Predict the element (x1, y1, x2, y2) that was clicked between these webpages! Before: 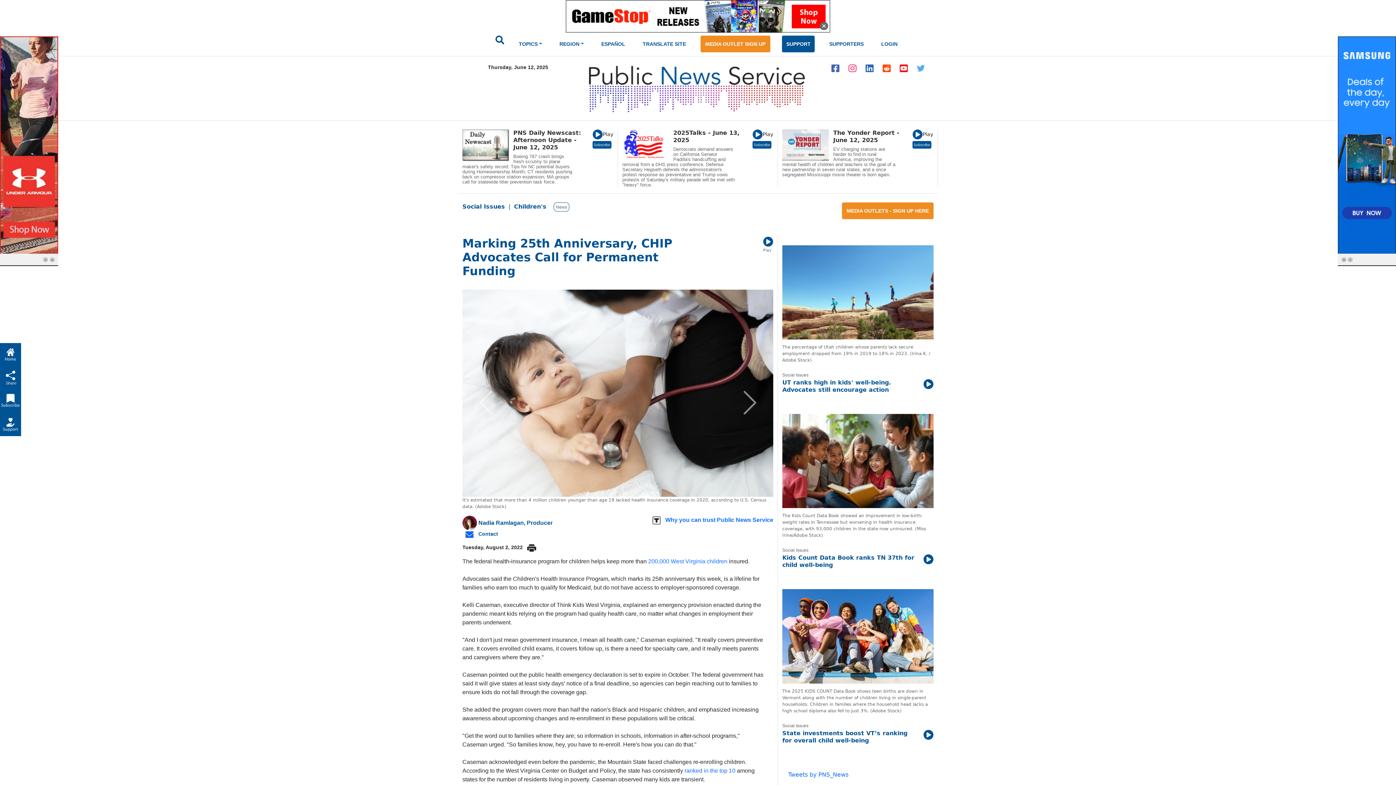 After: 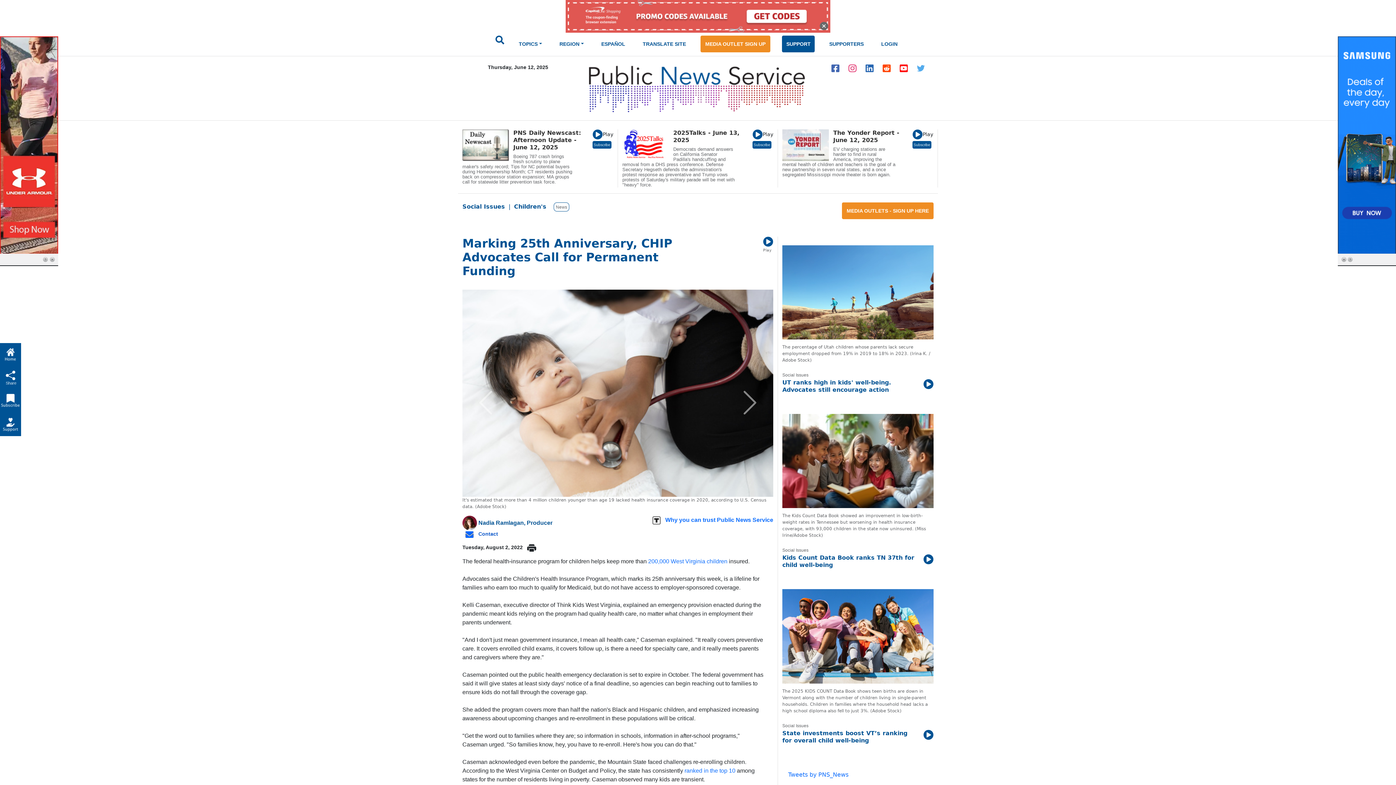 Action: bbox: (462, 531, 498, 537) label:  Contact